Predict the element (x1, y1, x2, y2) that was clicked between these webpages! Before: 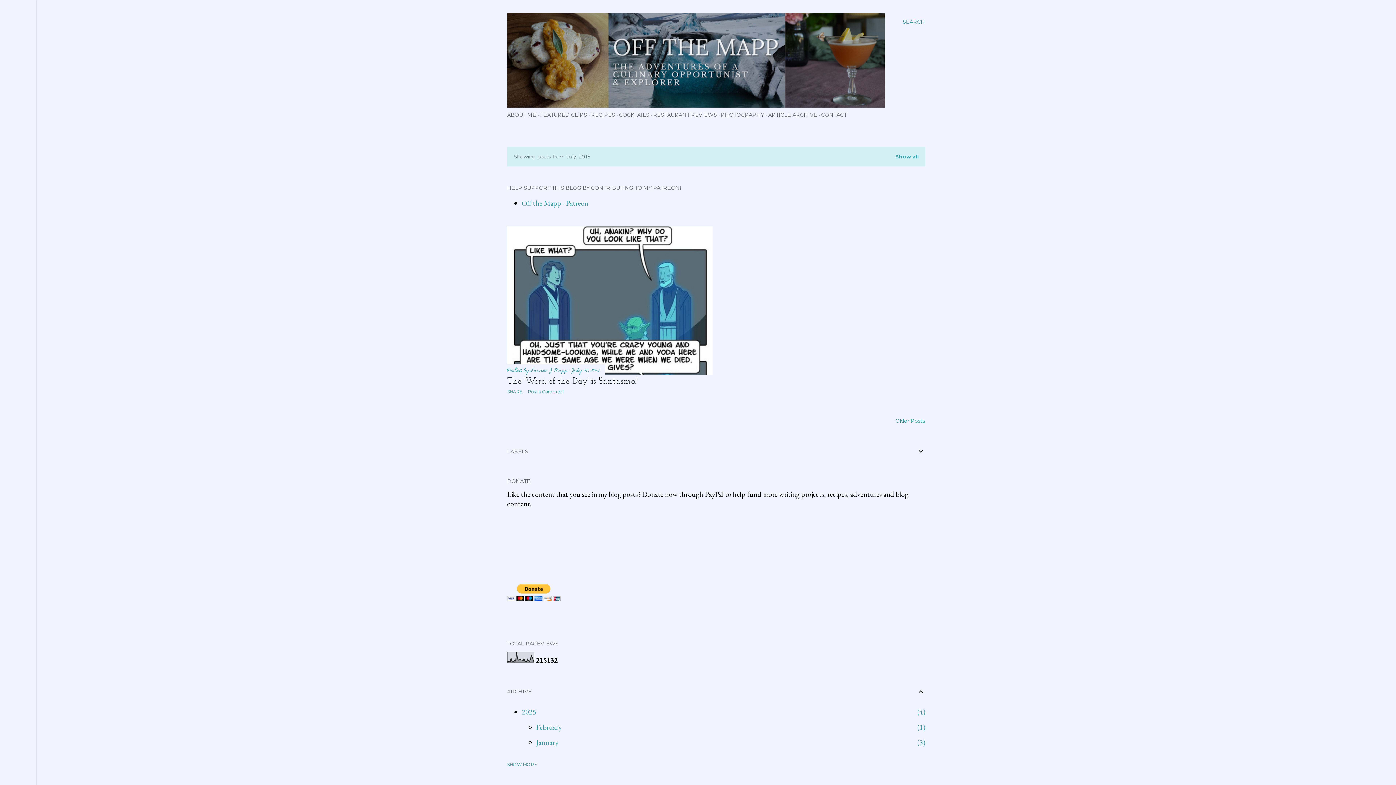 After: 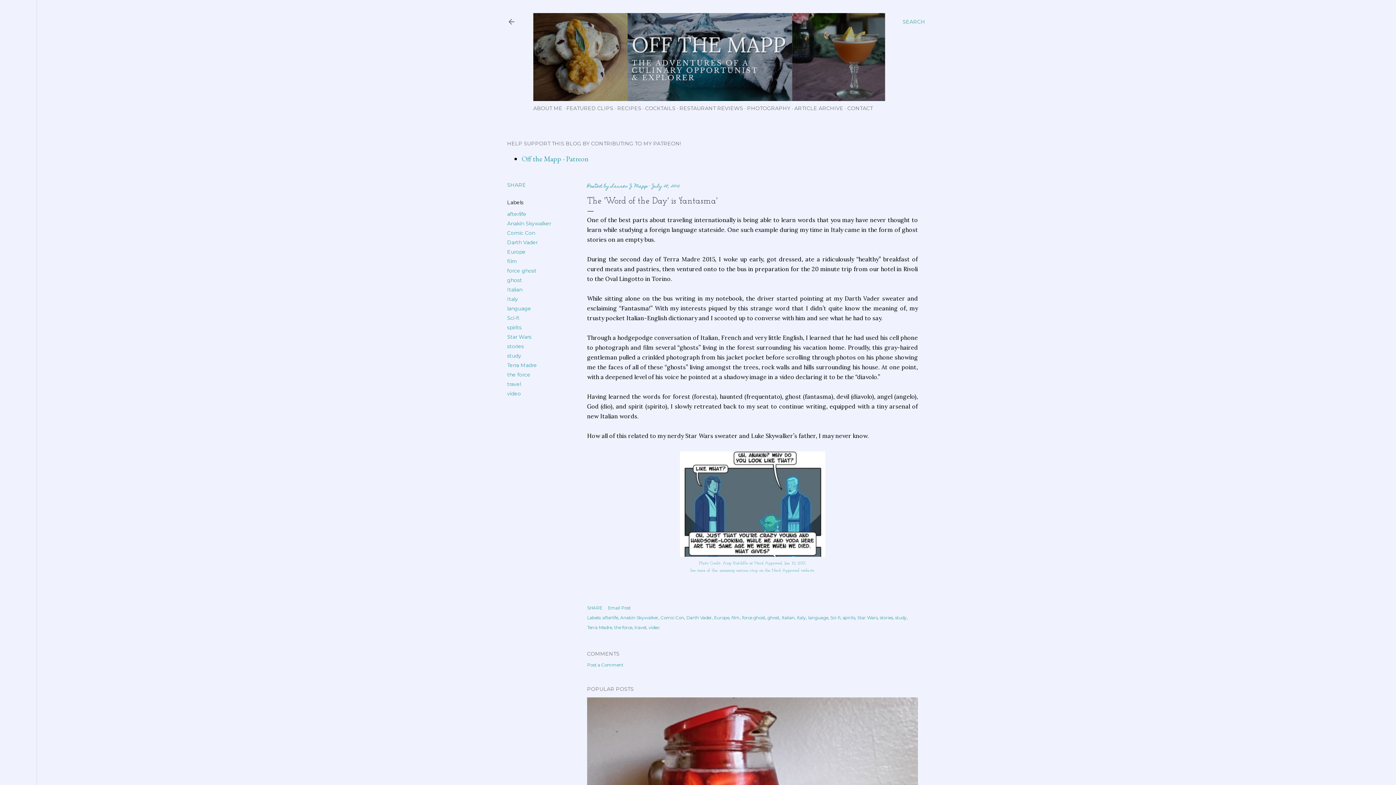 Action: bbox: (507, 367, 712, 377)